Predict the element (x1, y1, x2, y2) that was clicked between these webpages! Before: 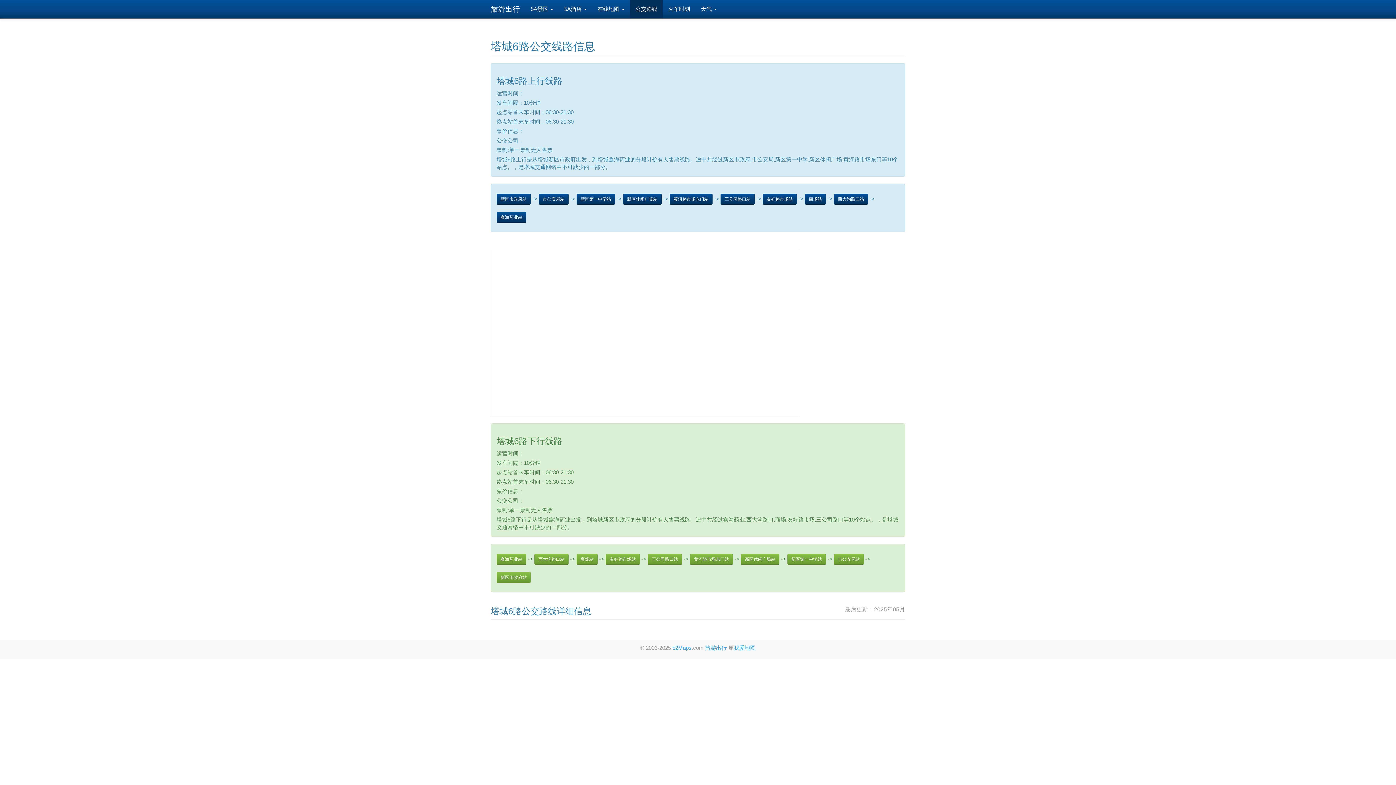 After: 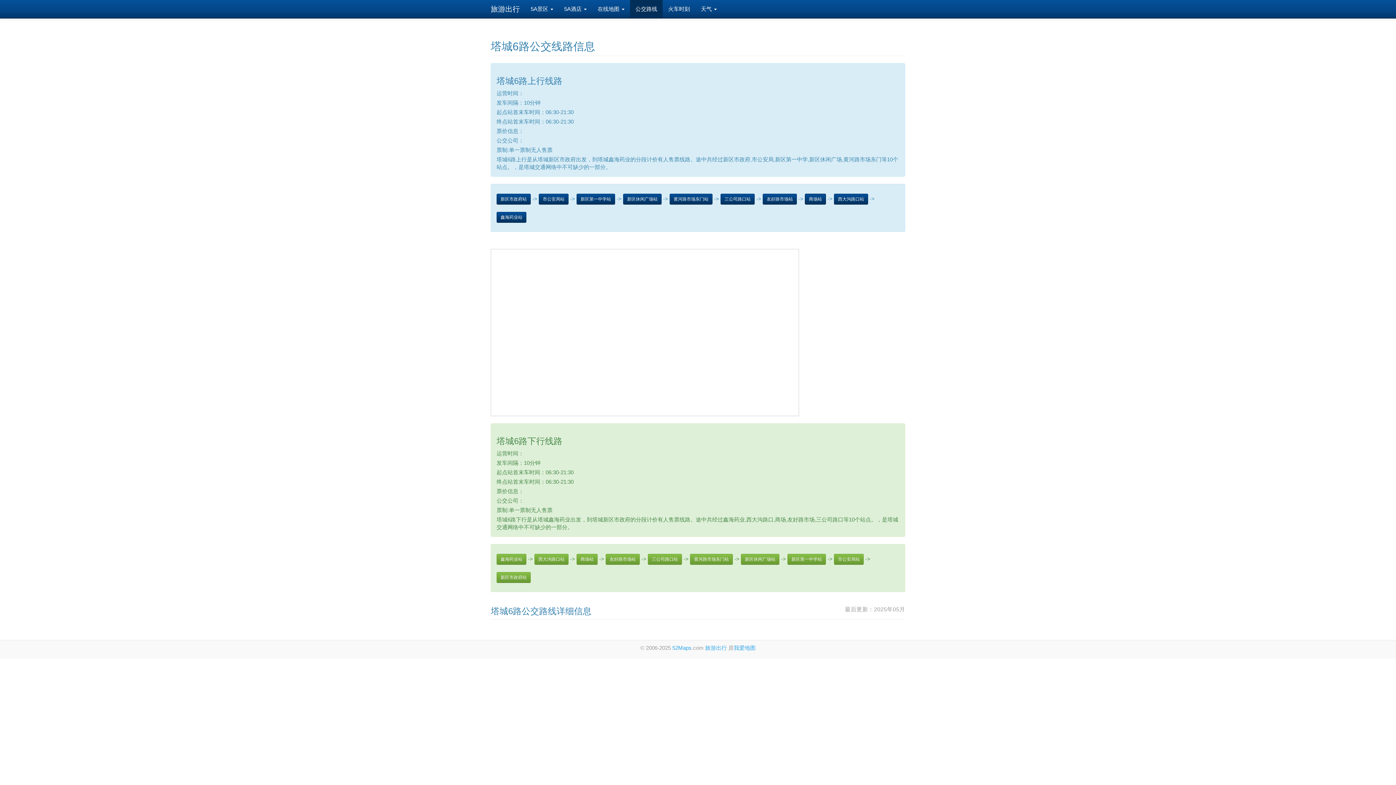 Action: bbox: (805, 193, 826, 204) label: 商场站